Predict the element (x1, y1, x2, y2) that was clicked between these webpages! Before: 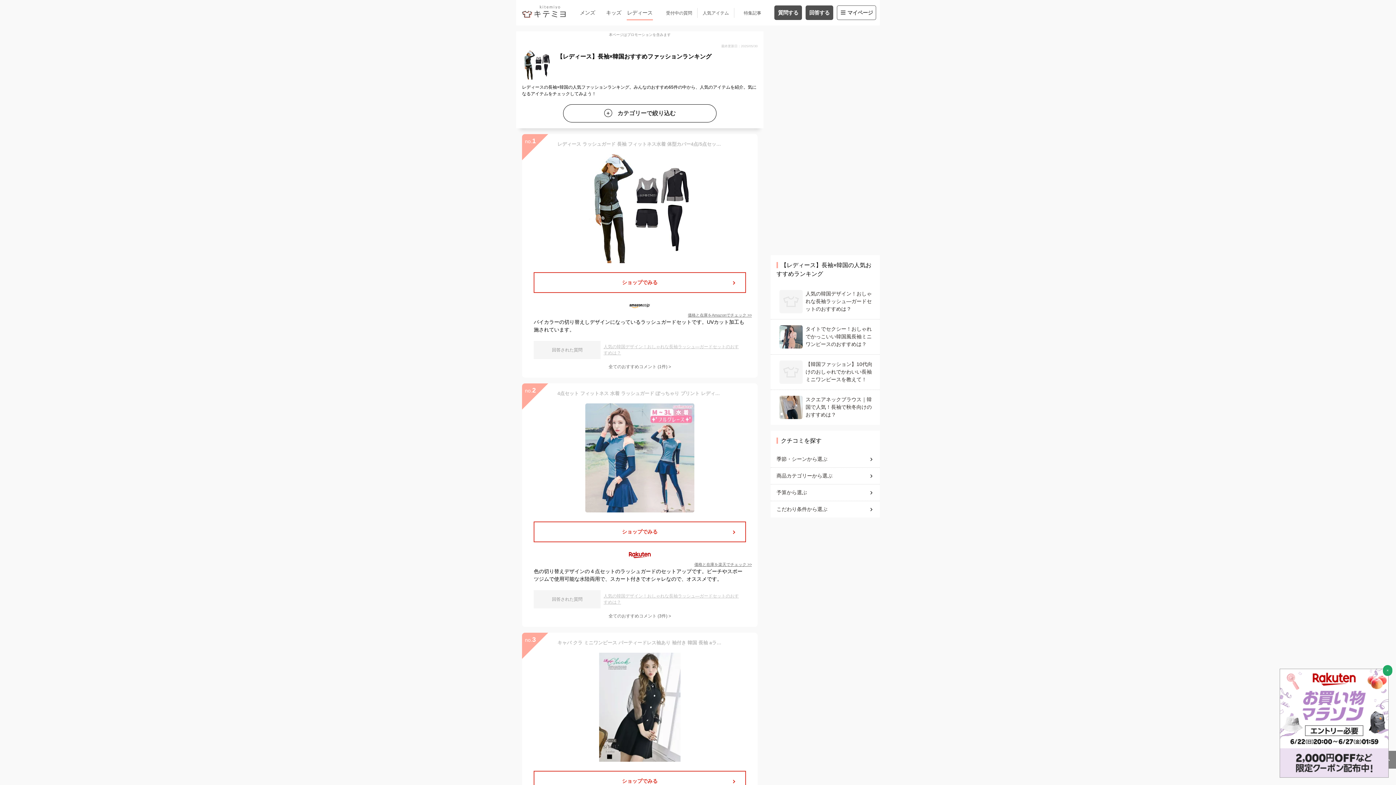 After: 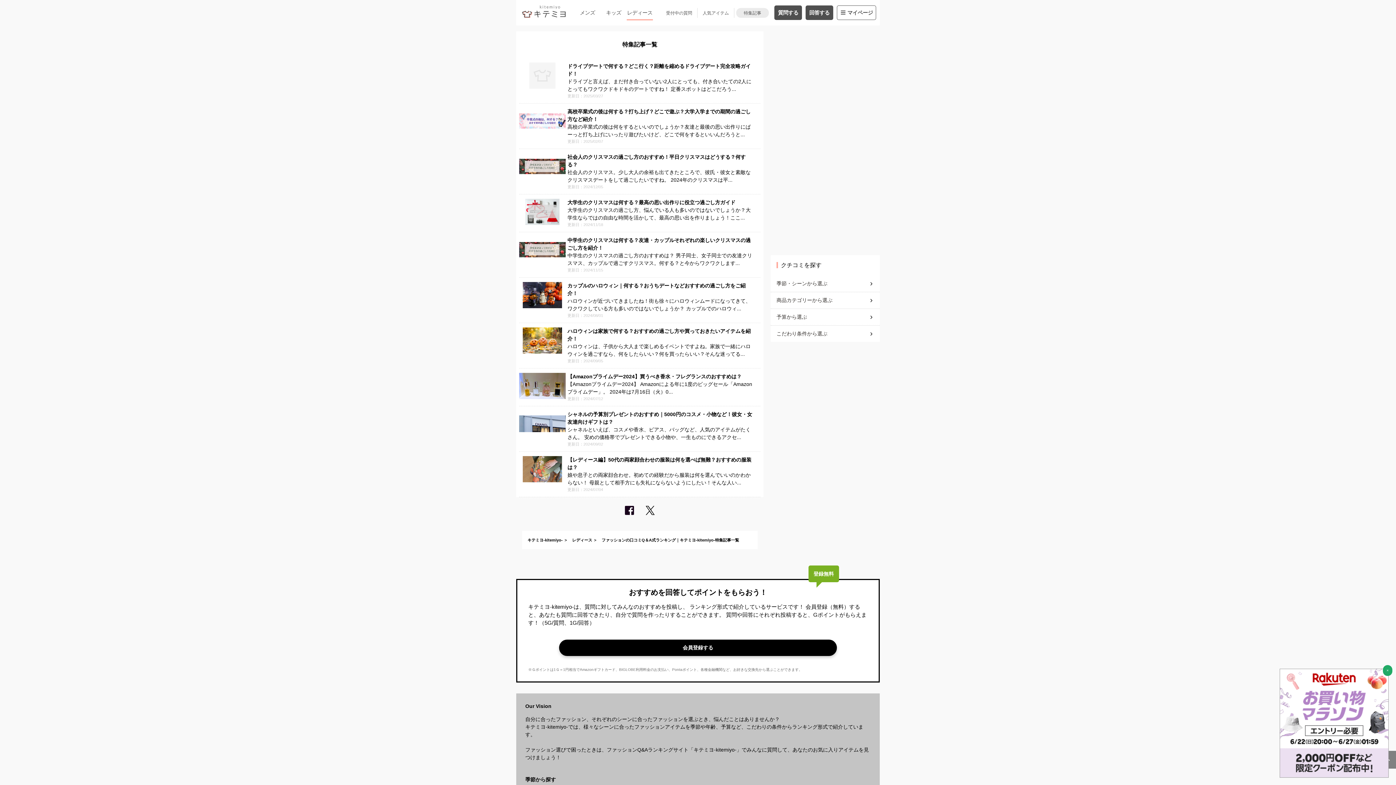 Action: label: 特集記事 bbox: (736, 7, 769, 17)